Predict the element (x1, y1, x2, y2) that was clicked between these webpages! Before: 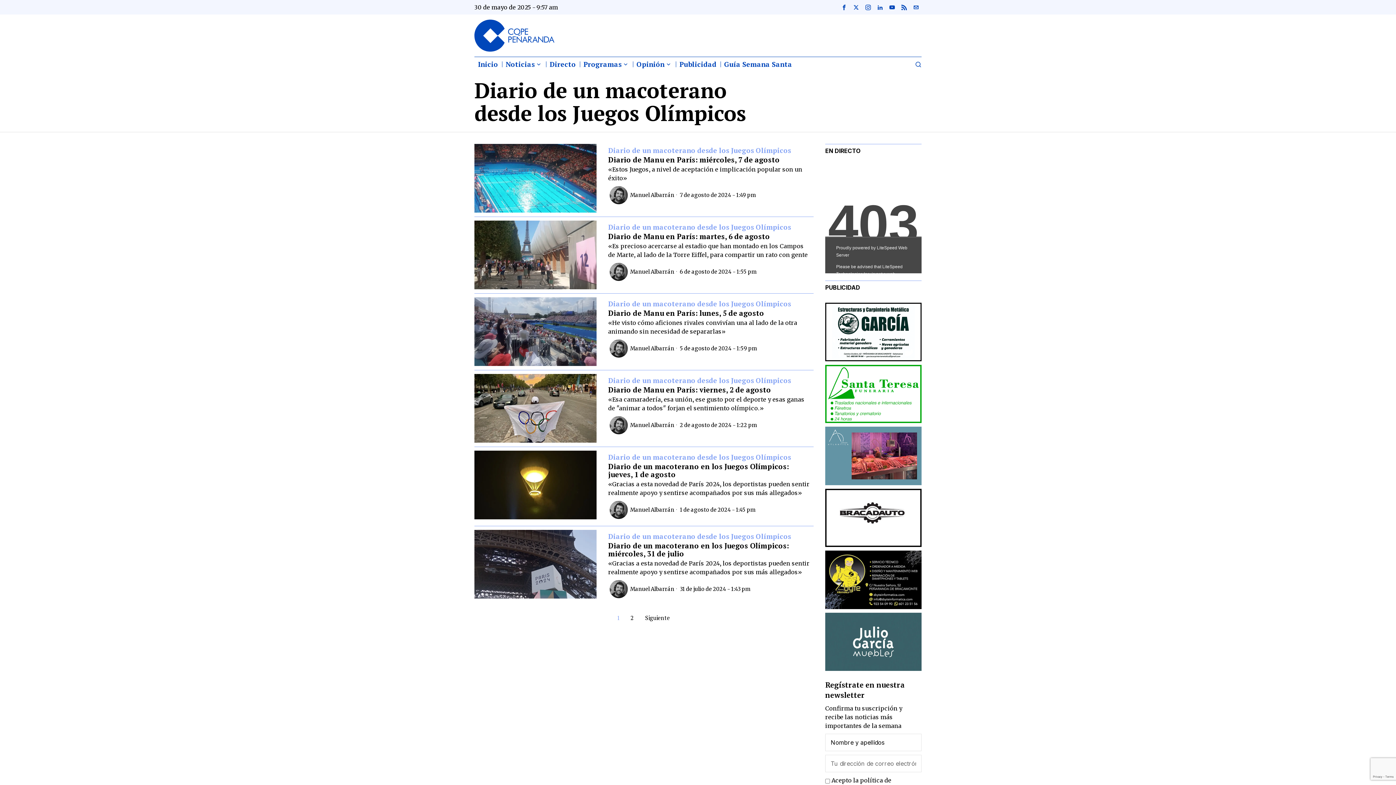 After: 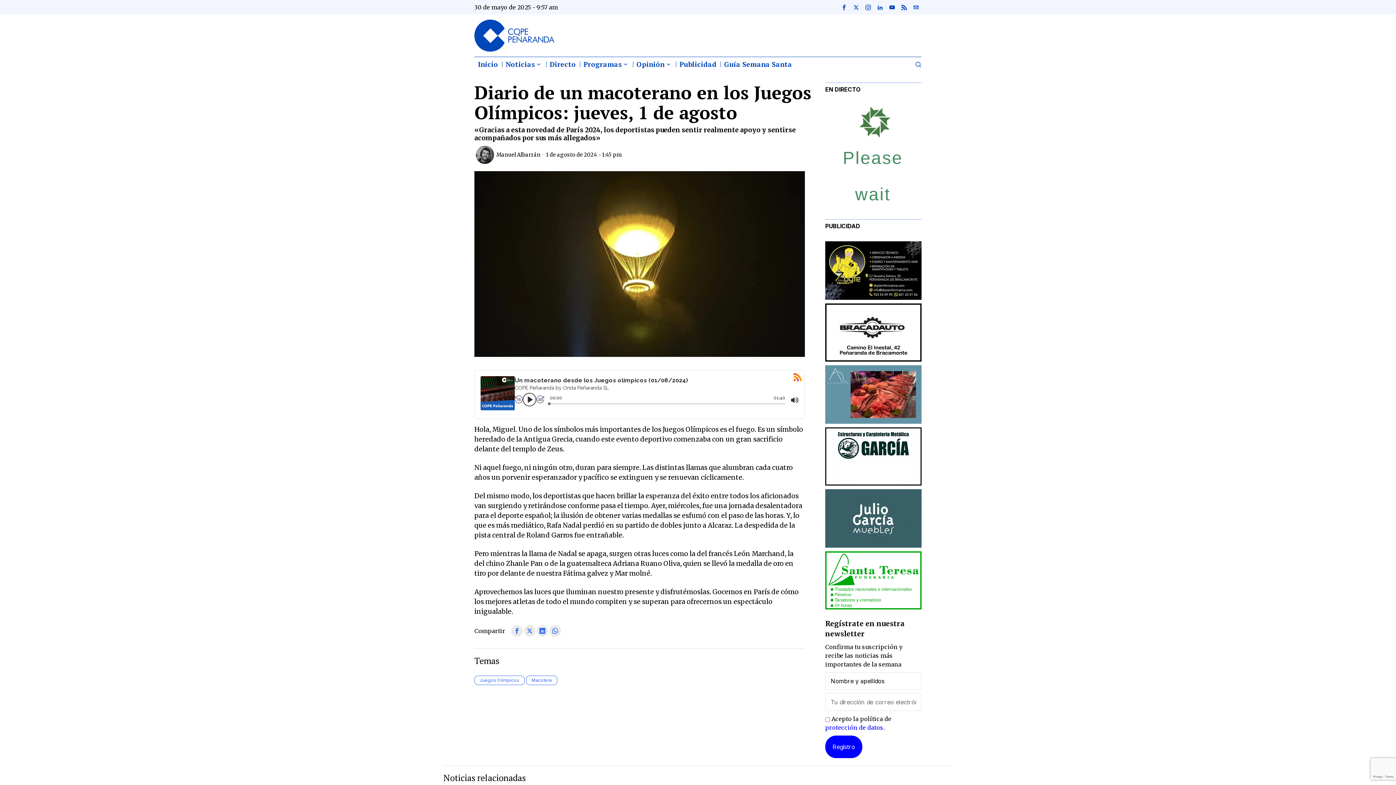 Action: label: Diario de un macoterano en los Juegos Olímpicos: jueves, 1 de agosto bbox: (608, 462, 810, 478)